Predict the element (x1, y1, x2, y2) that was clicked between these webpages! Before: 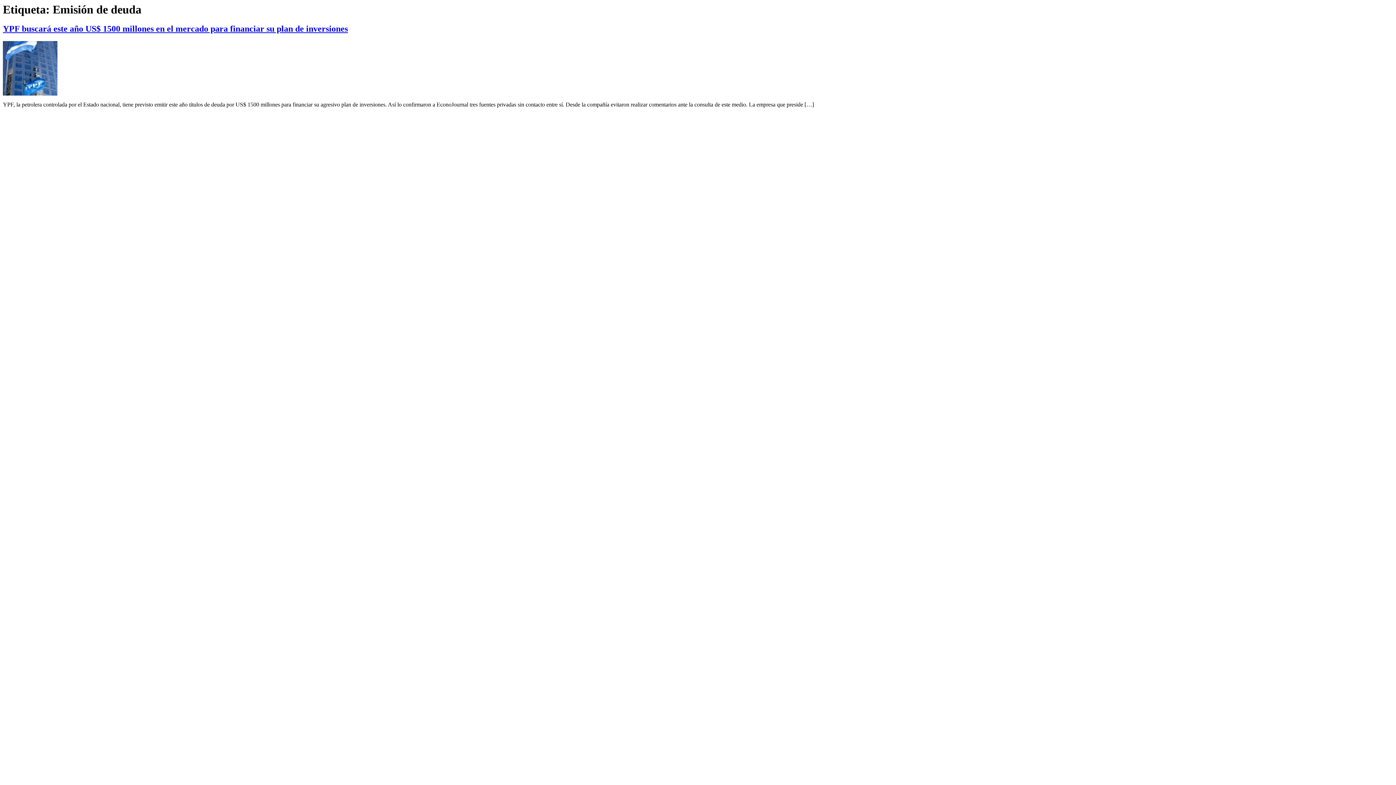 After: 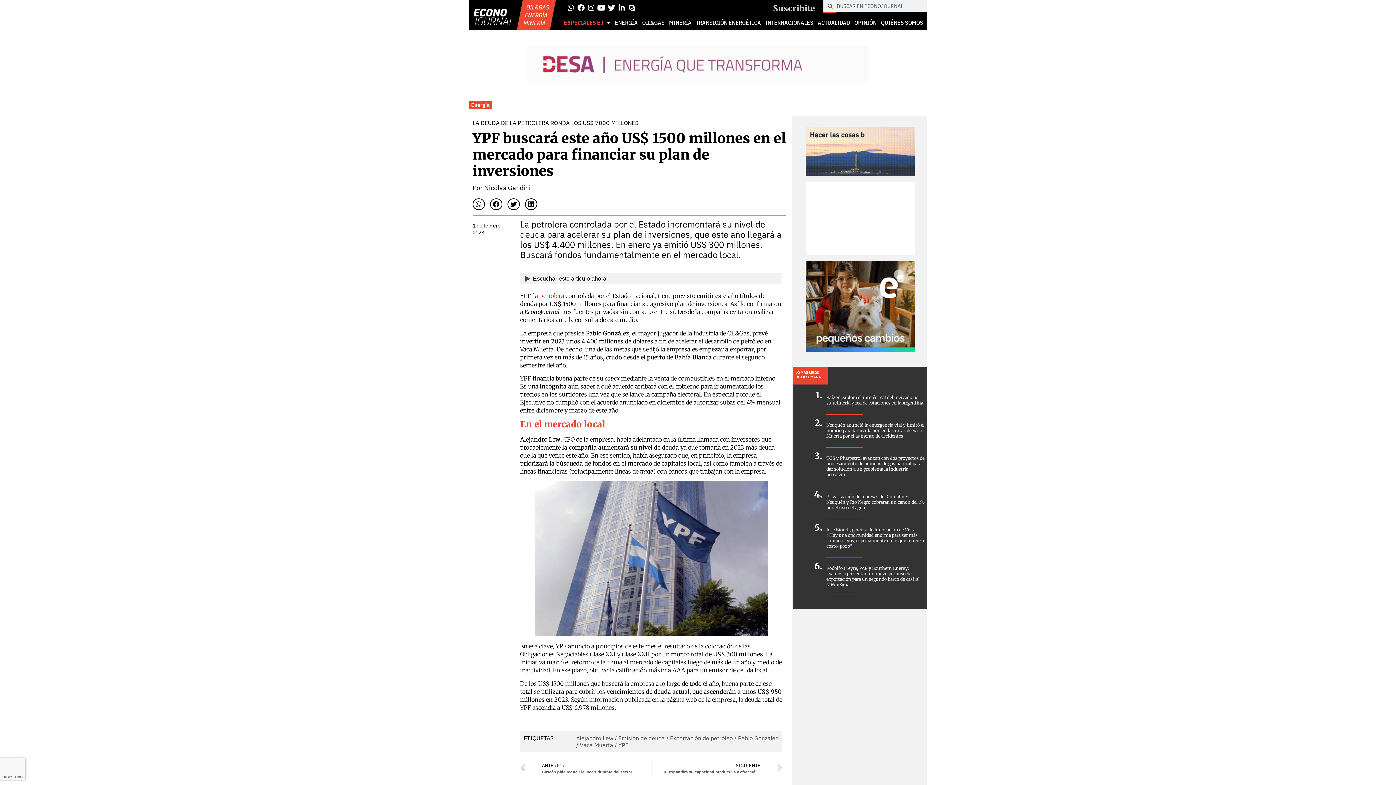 Action: bbox: (2, 90, 57, 96)